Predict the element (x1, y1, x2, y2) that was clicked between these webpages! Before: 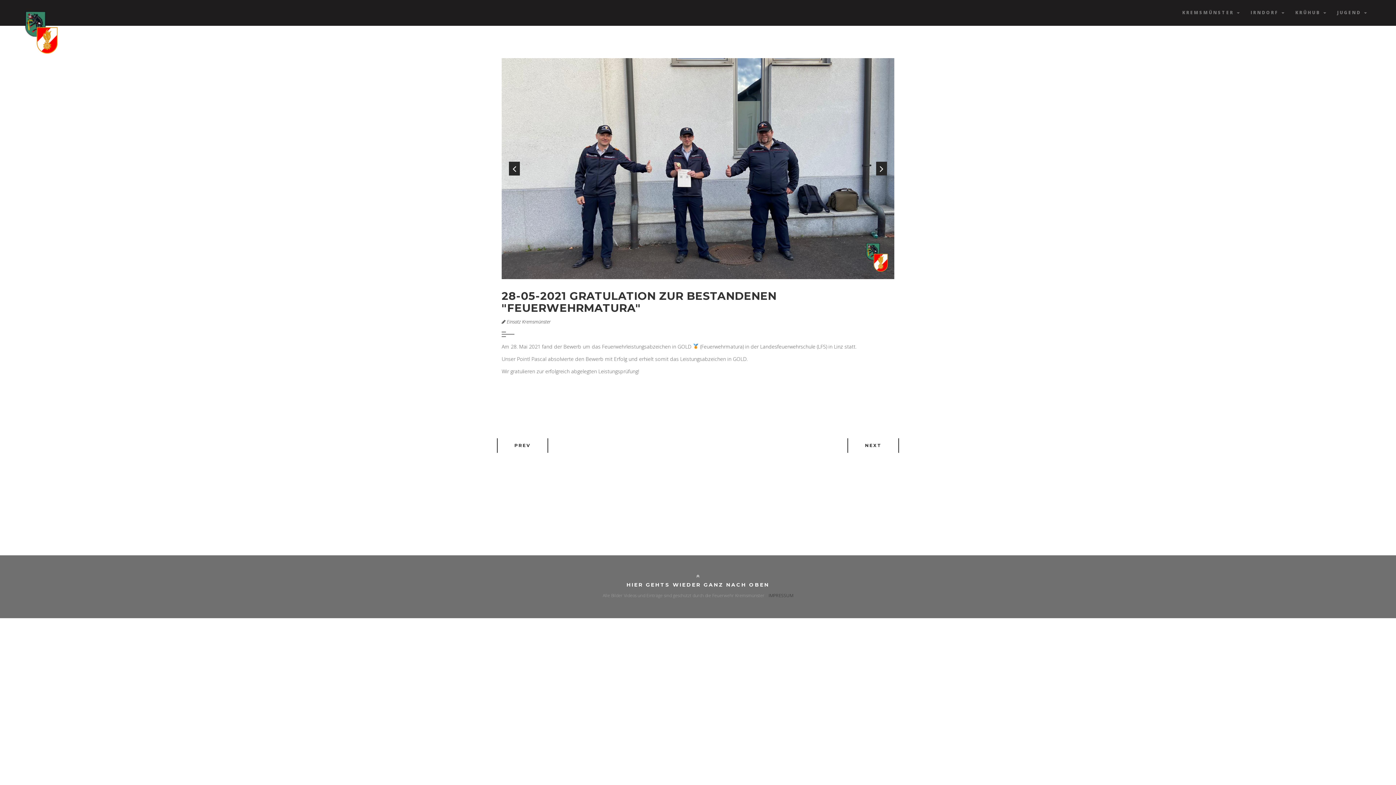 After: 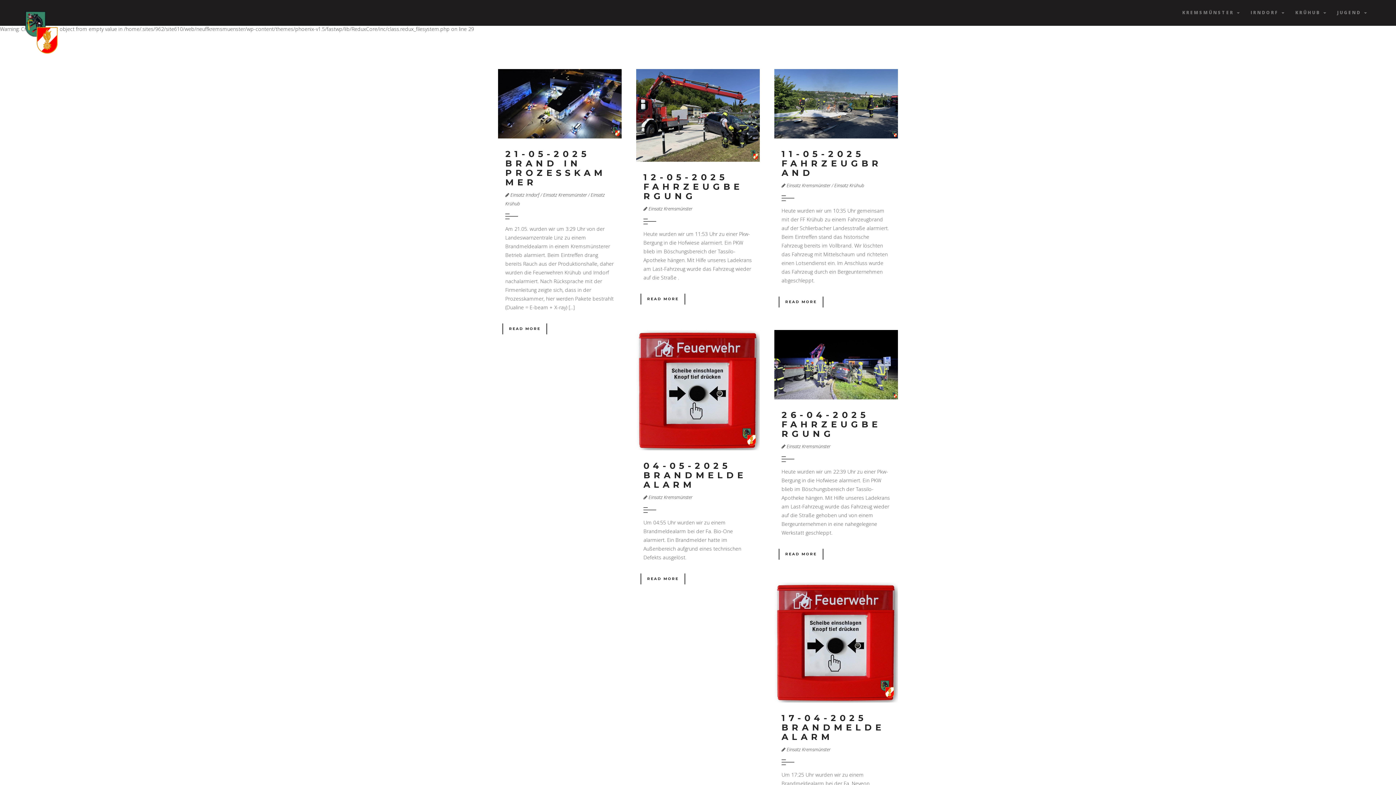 Action: bbox: (506, 318, 550, 324) label: Einsatz Kremsmünster